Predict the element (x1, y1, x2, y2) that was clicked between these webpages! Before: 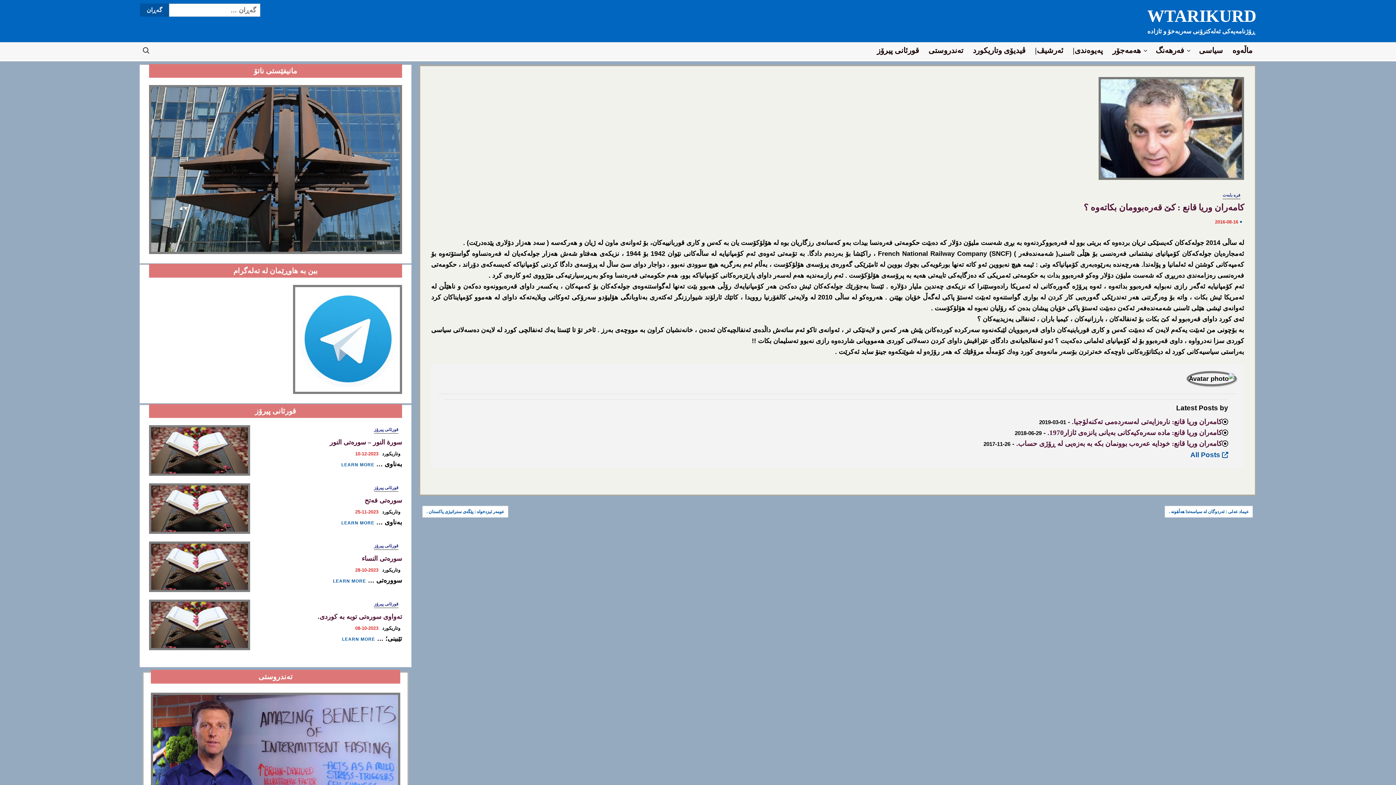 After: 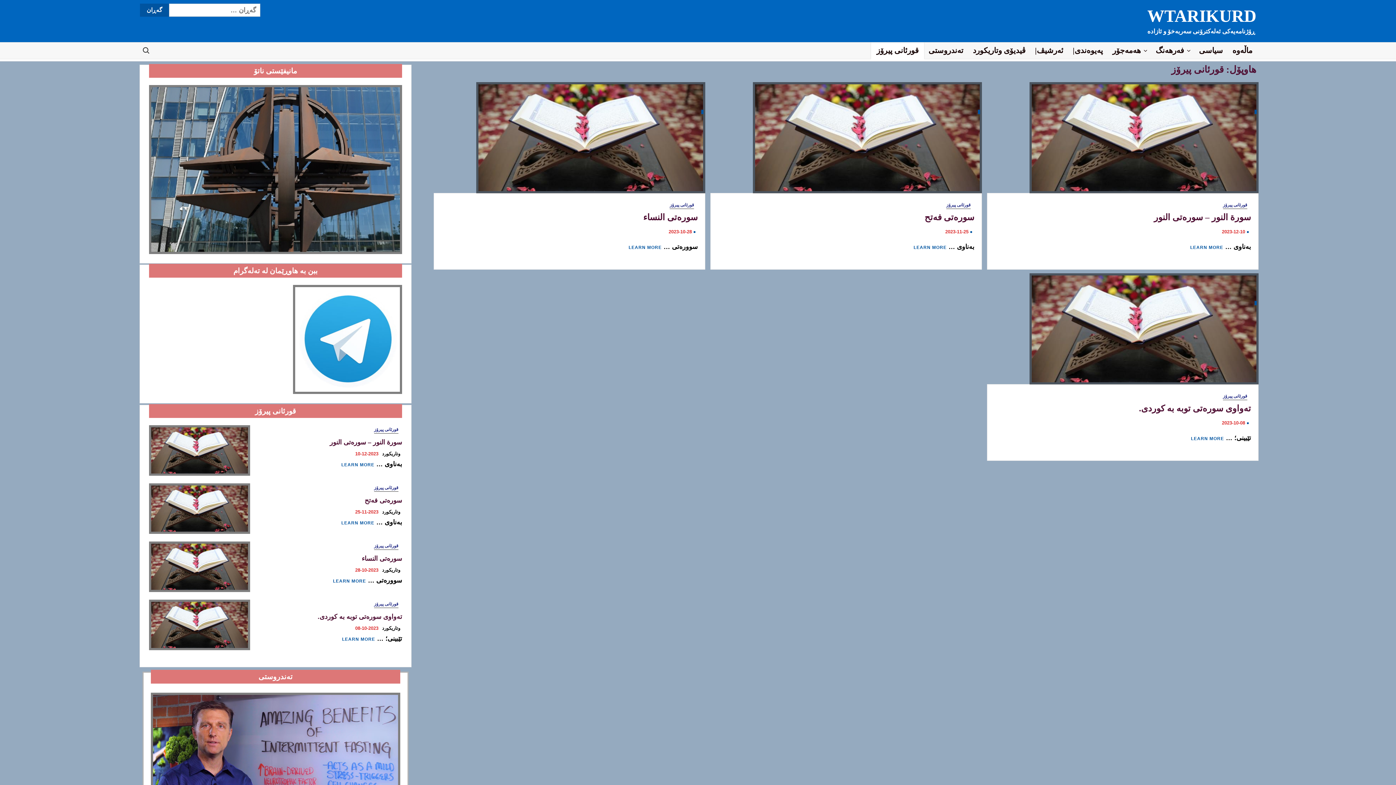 Action: label: قورئانی پیرۆز bbox: (374, 426, 398, 433)